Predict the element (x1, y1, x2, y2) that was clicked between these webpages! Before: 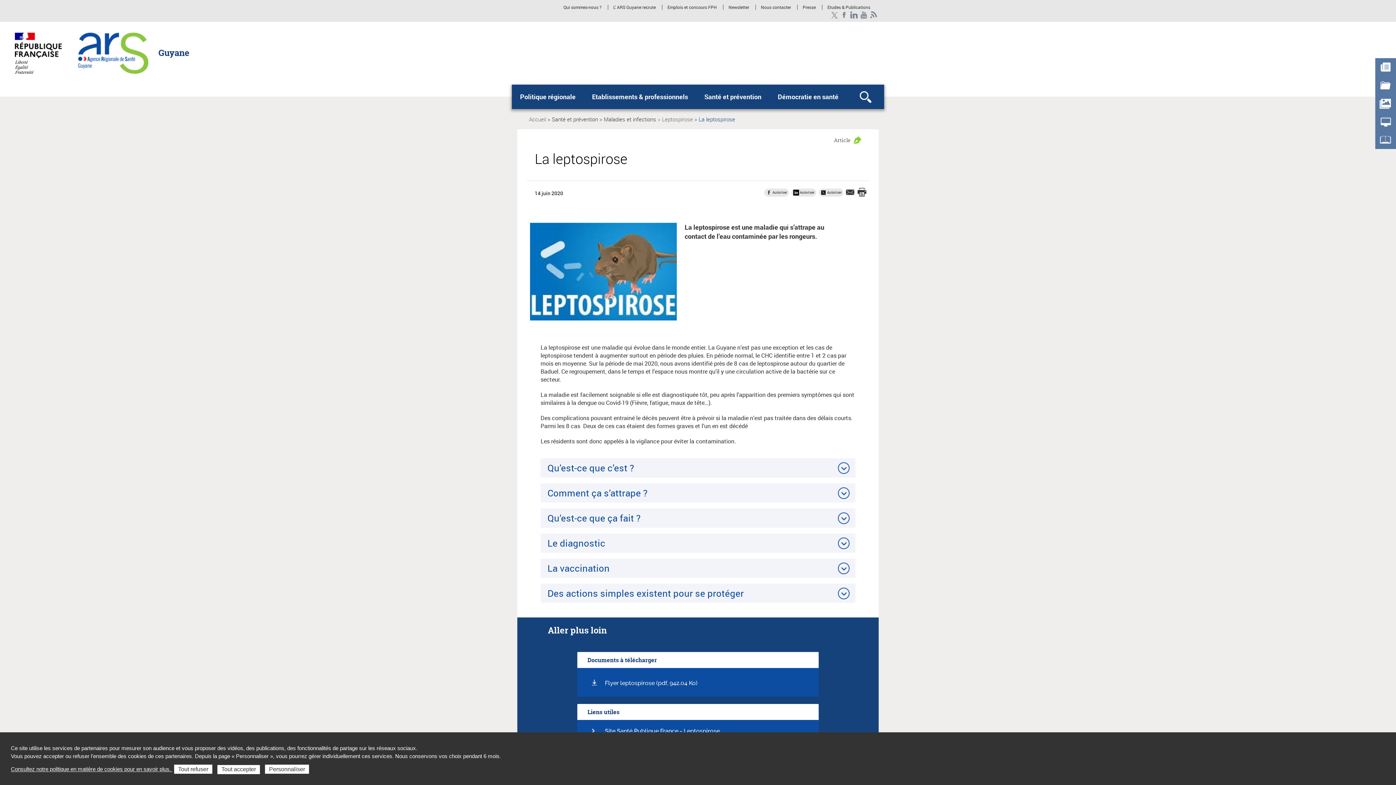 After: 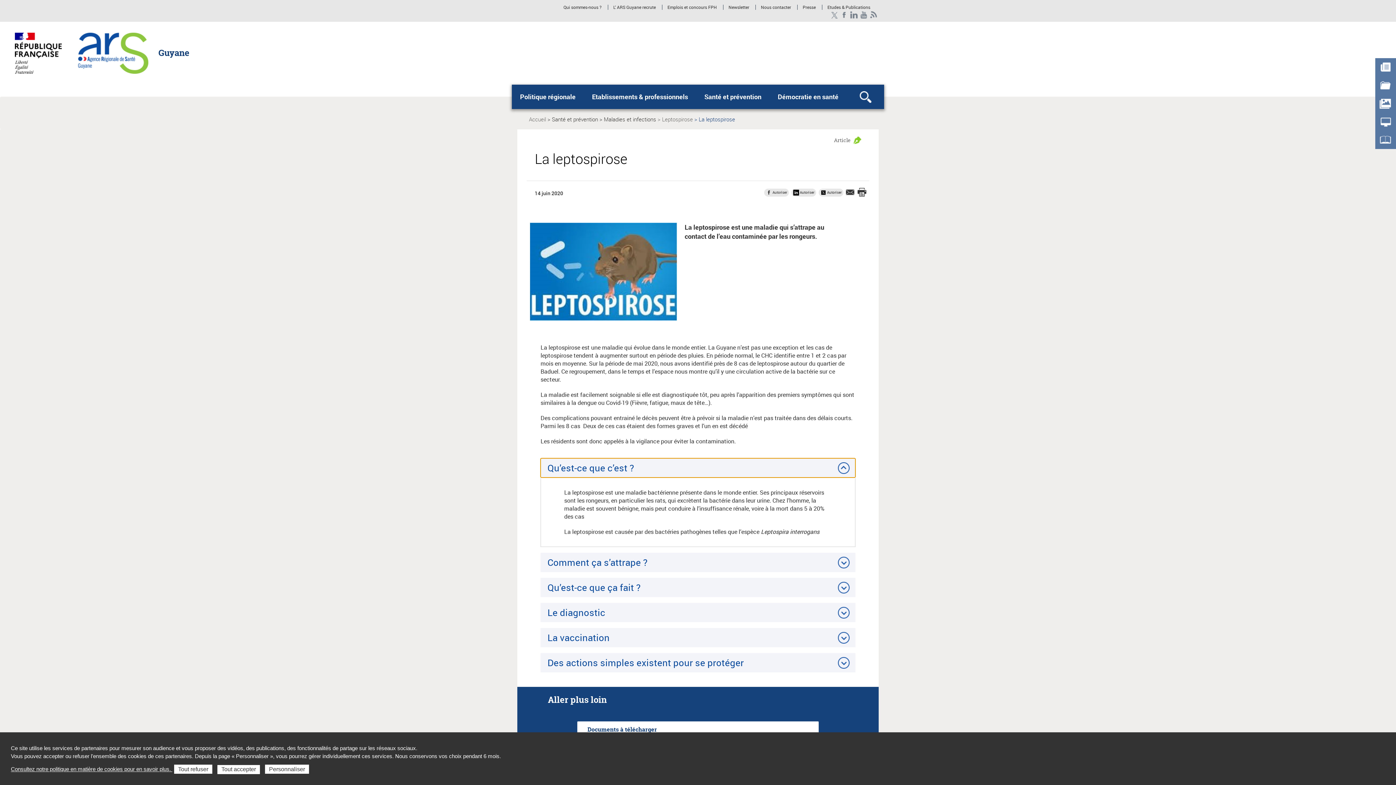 Action: bbox: (540, 458, 855, 477) label: Qu’est-ce que c’est ?